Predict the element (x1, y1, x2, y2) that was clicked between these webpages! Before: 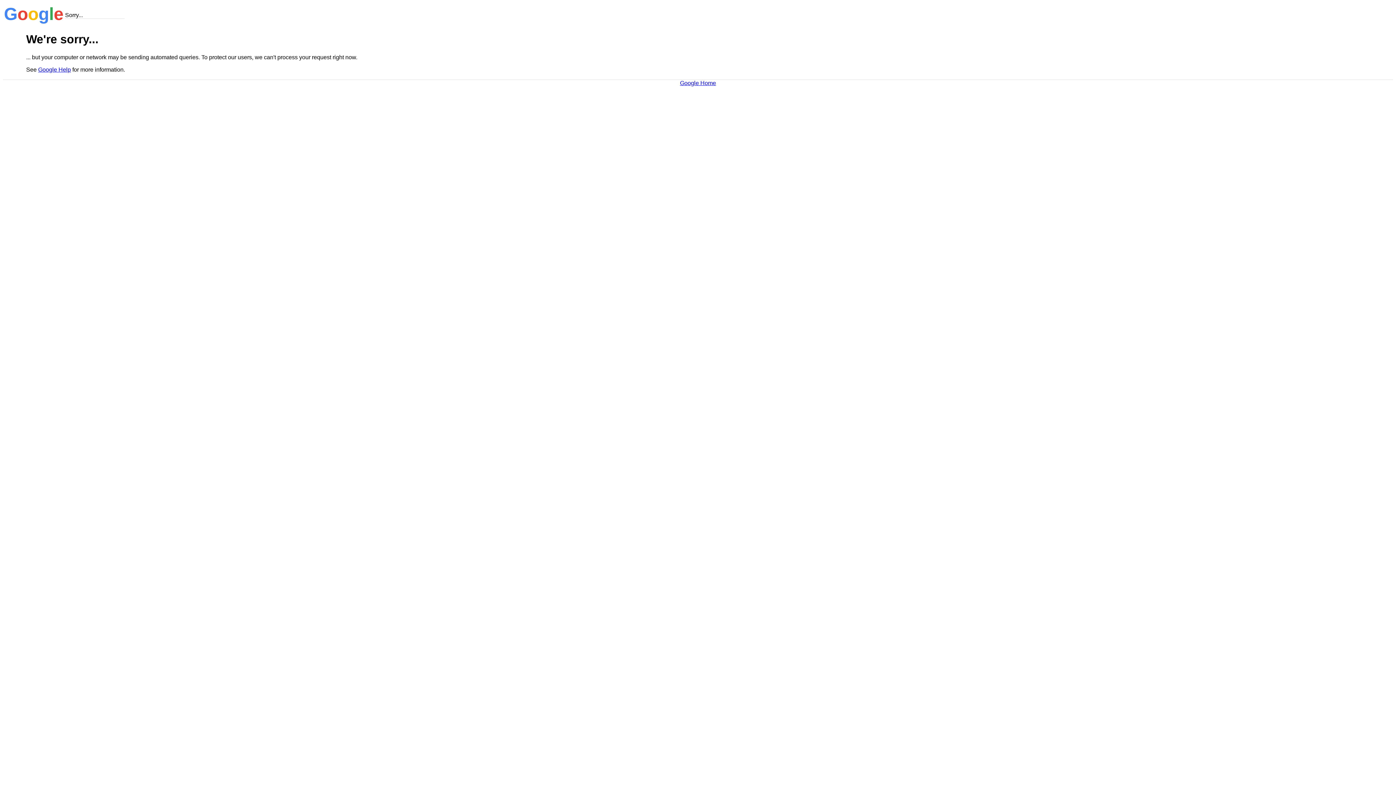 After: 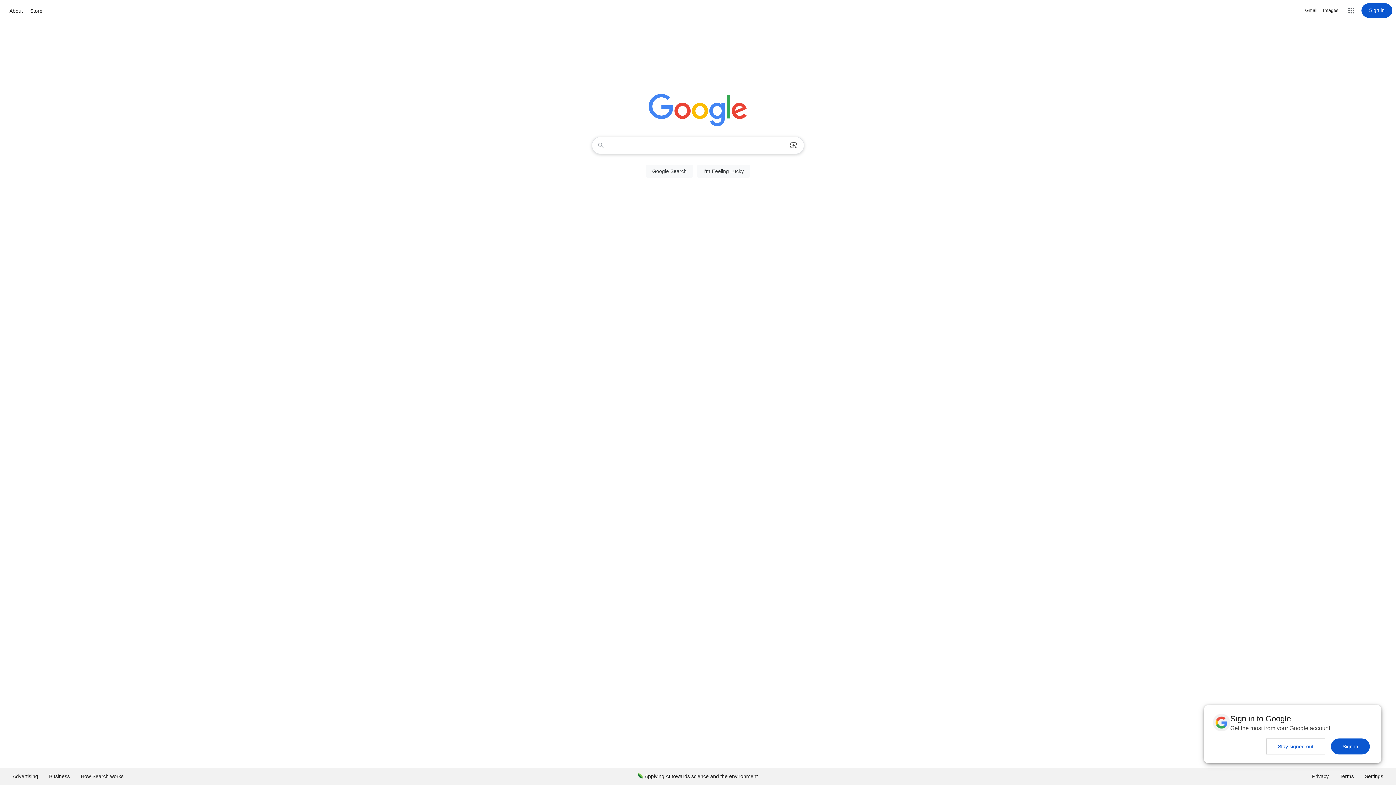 Action: label: Google Home bbox: (680, 79, 716, 86)